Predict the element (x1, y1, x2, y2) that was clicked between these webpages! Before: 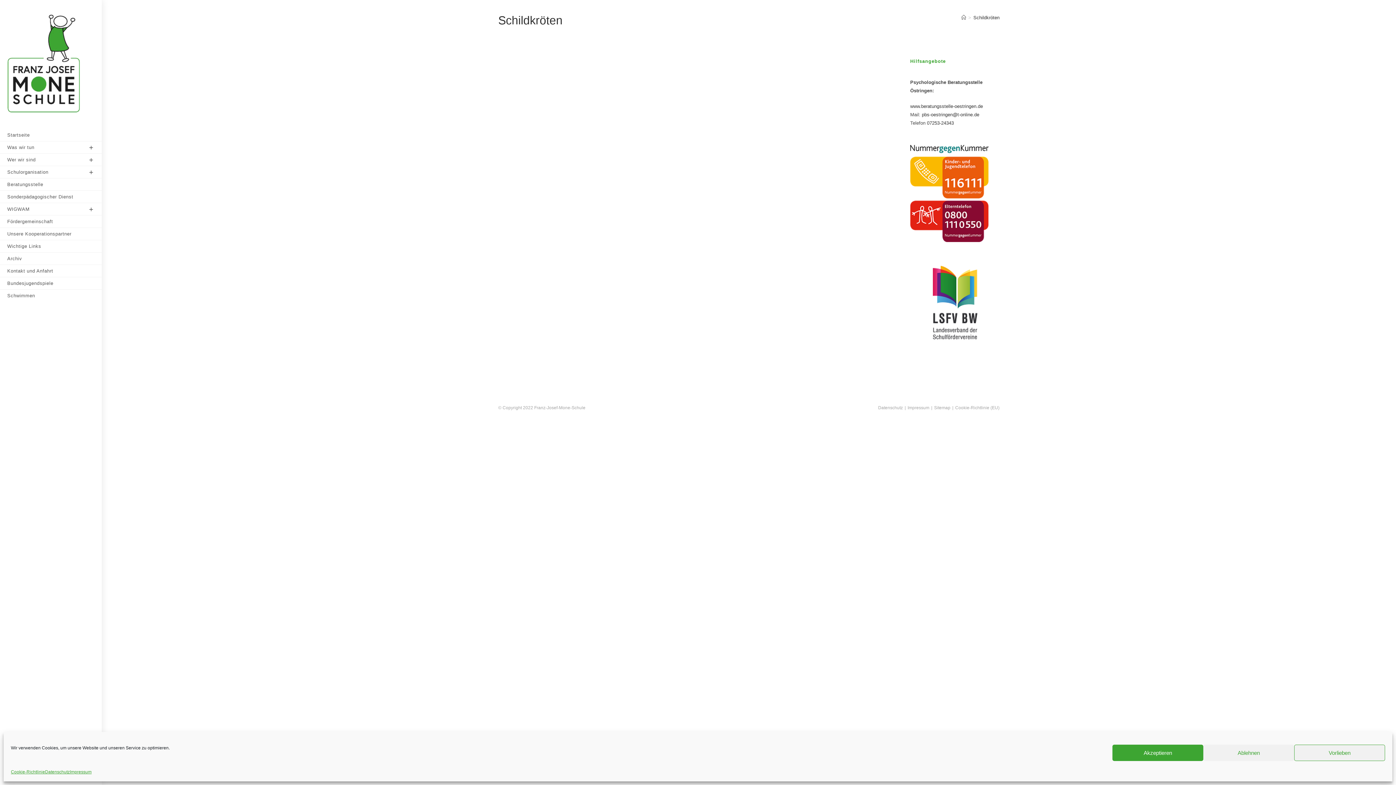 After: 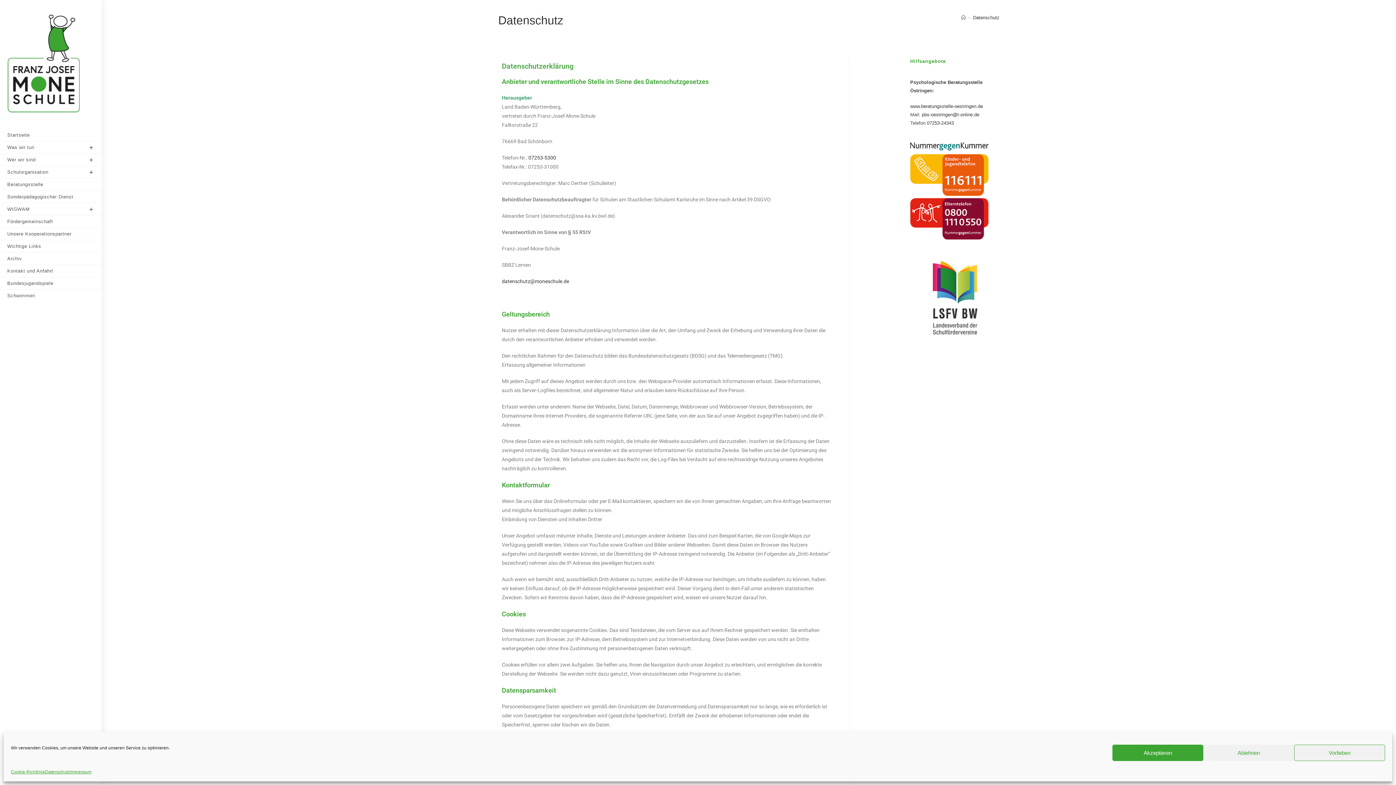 Action: bbox: (45, 768, 69, 776) label: Datenschutz